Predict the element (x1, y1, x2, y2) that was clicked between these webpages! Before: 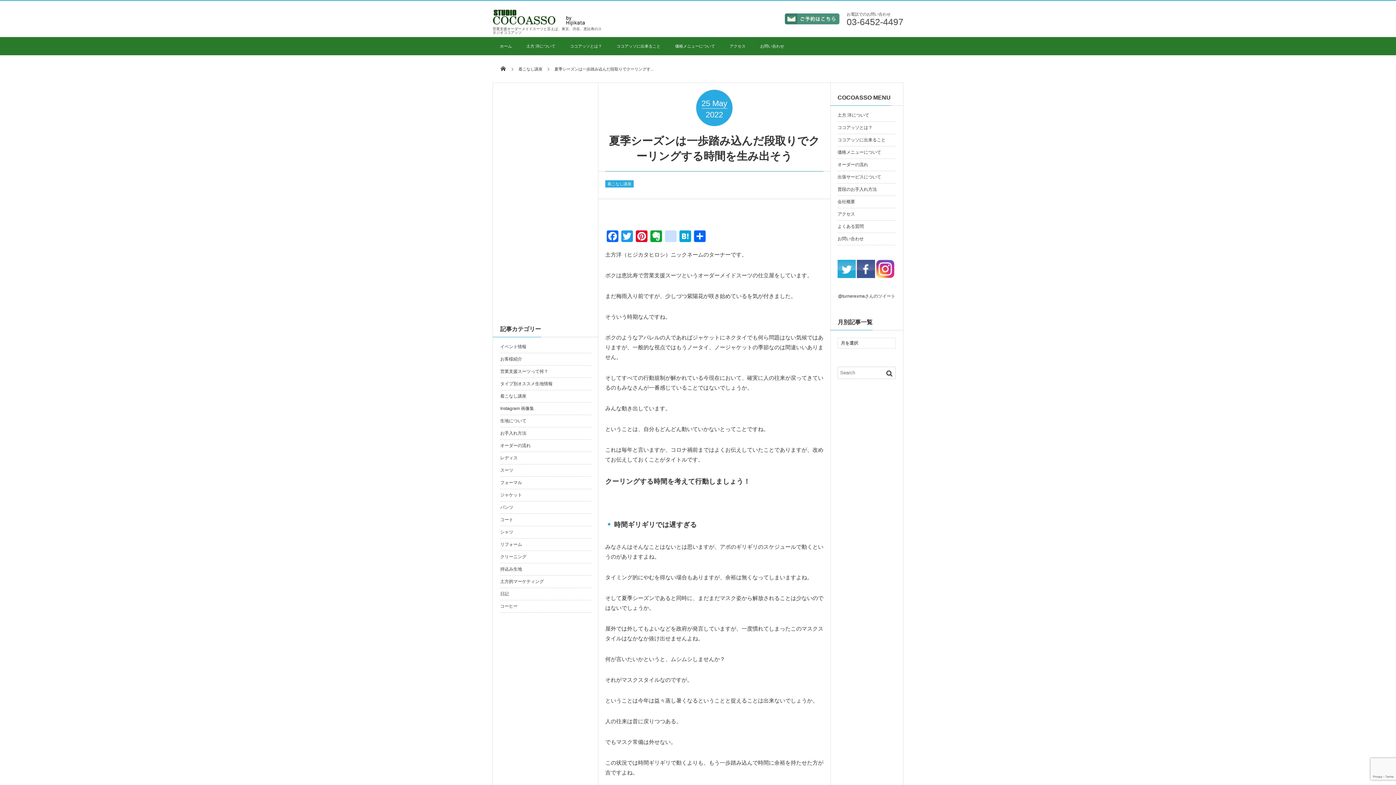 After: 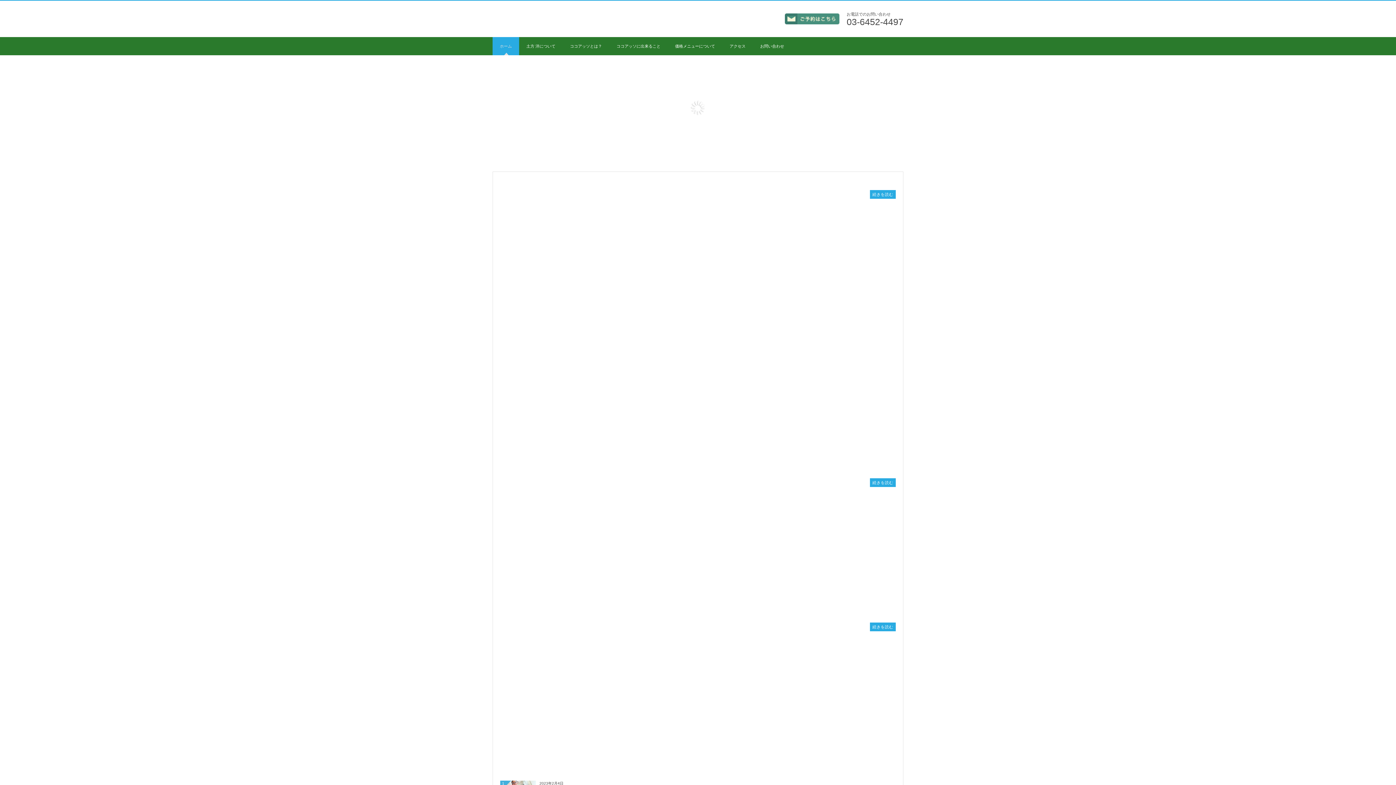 Action: bbox: (492, 21, 586, 25)